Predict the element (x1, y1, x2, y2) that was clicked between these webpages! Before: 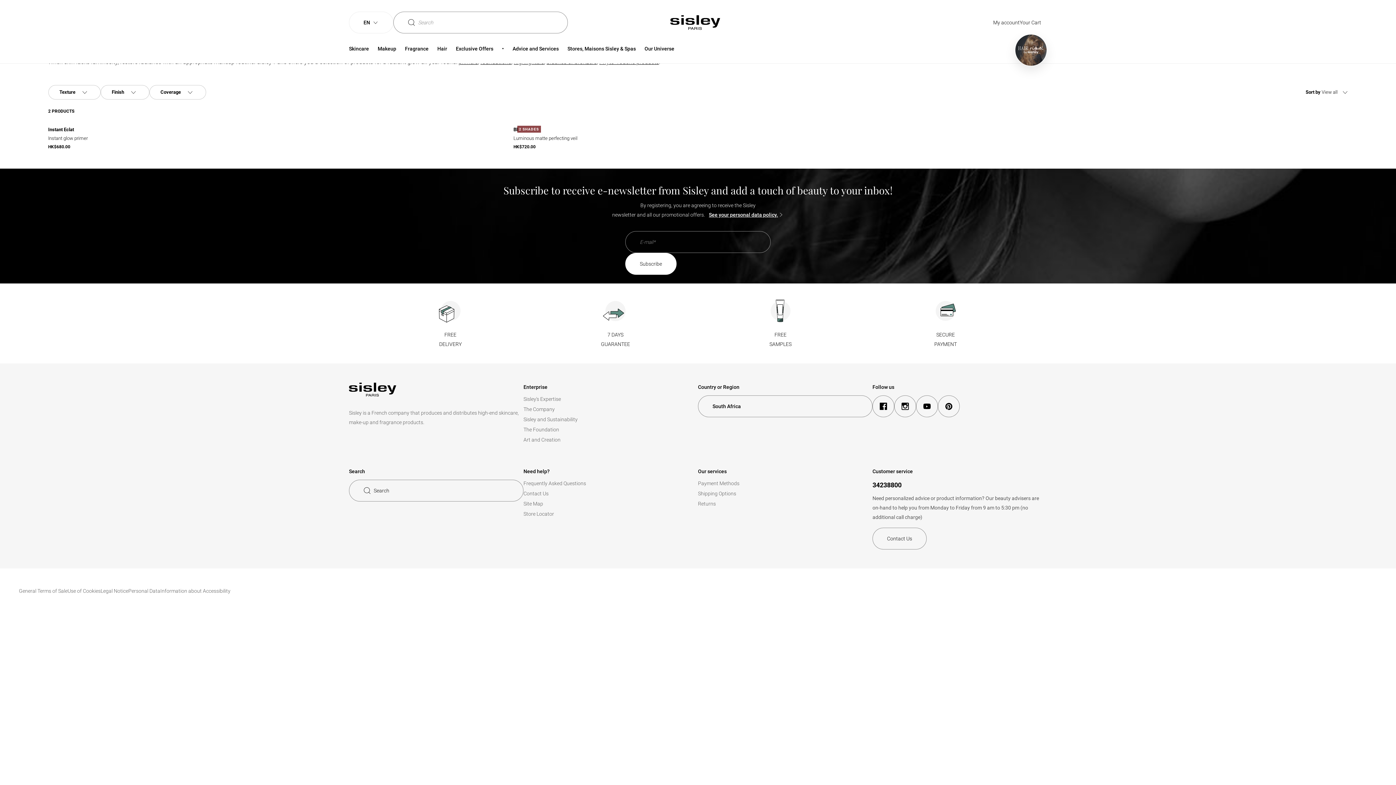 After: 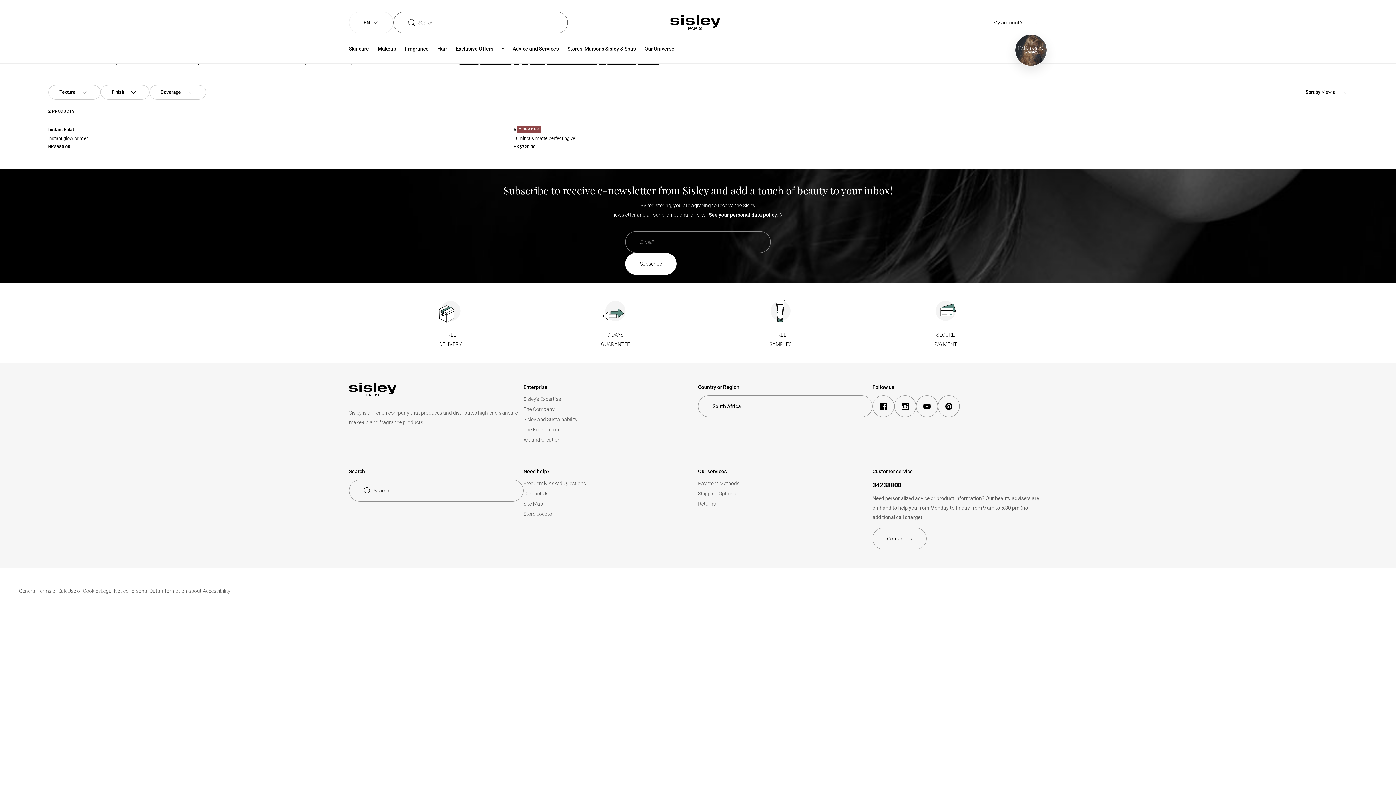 Action: label: Type your search bbox: (393, 11, 568, 33)